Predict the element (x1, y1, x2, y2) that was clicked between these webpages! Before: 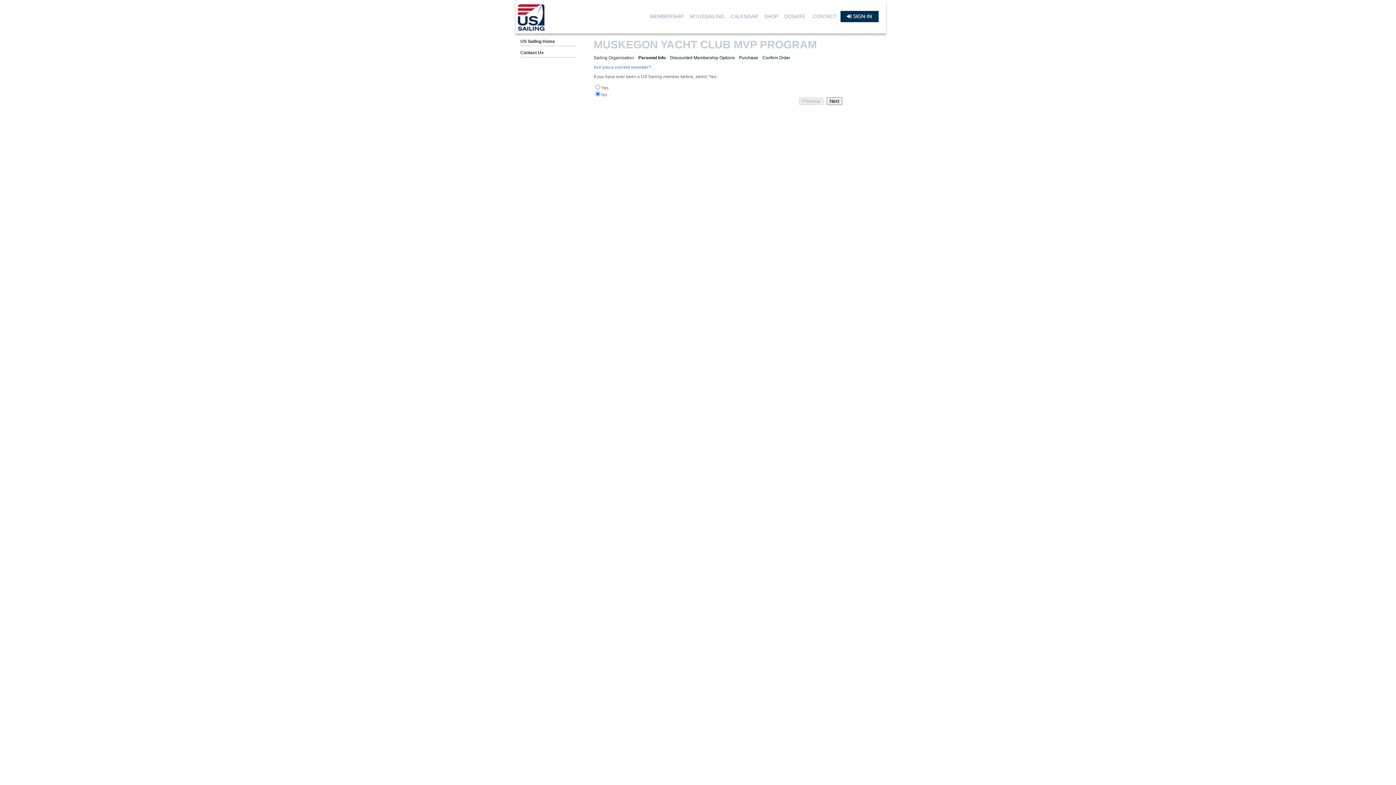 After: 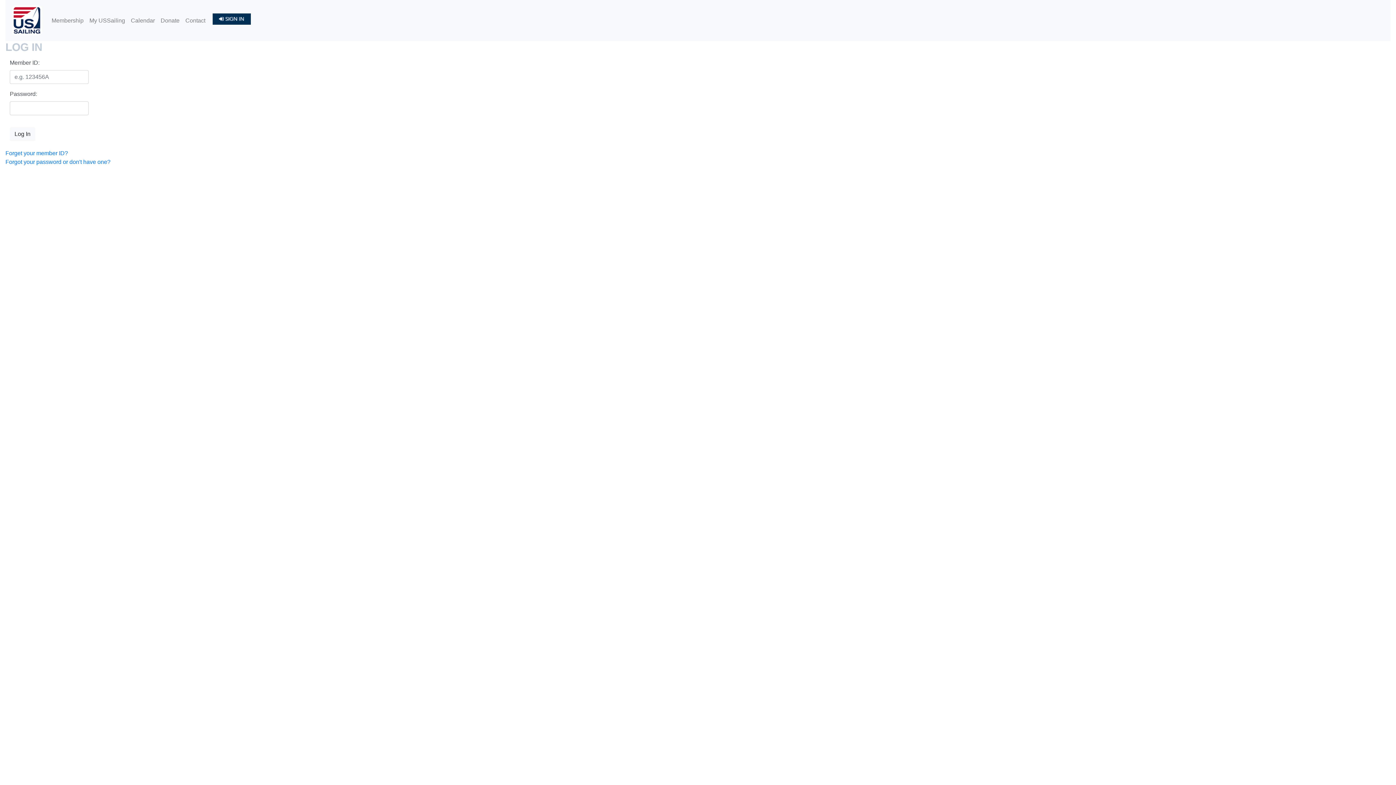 Action: bbox: (687, 13, 727, 19) label: MYUSSAILING